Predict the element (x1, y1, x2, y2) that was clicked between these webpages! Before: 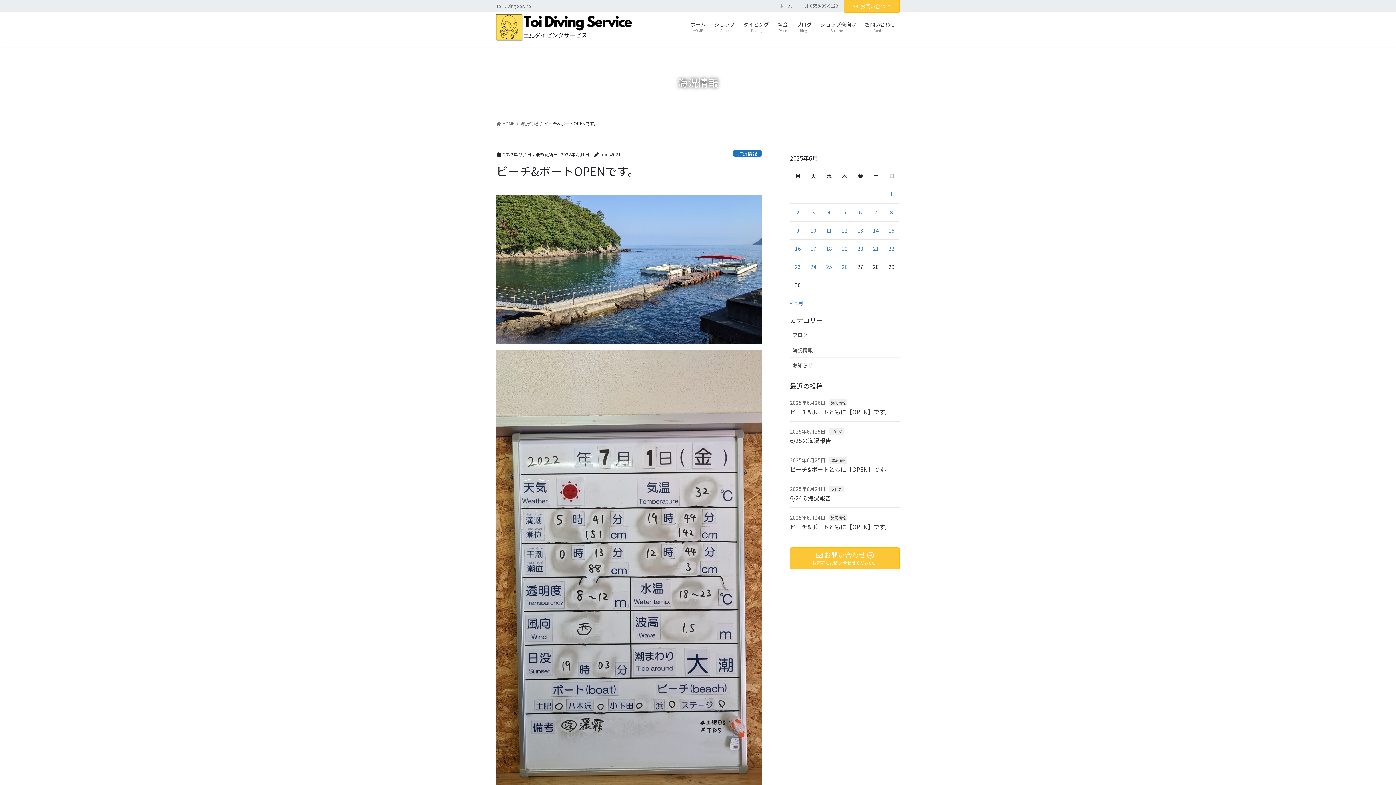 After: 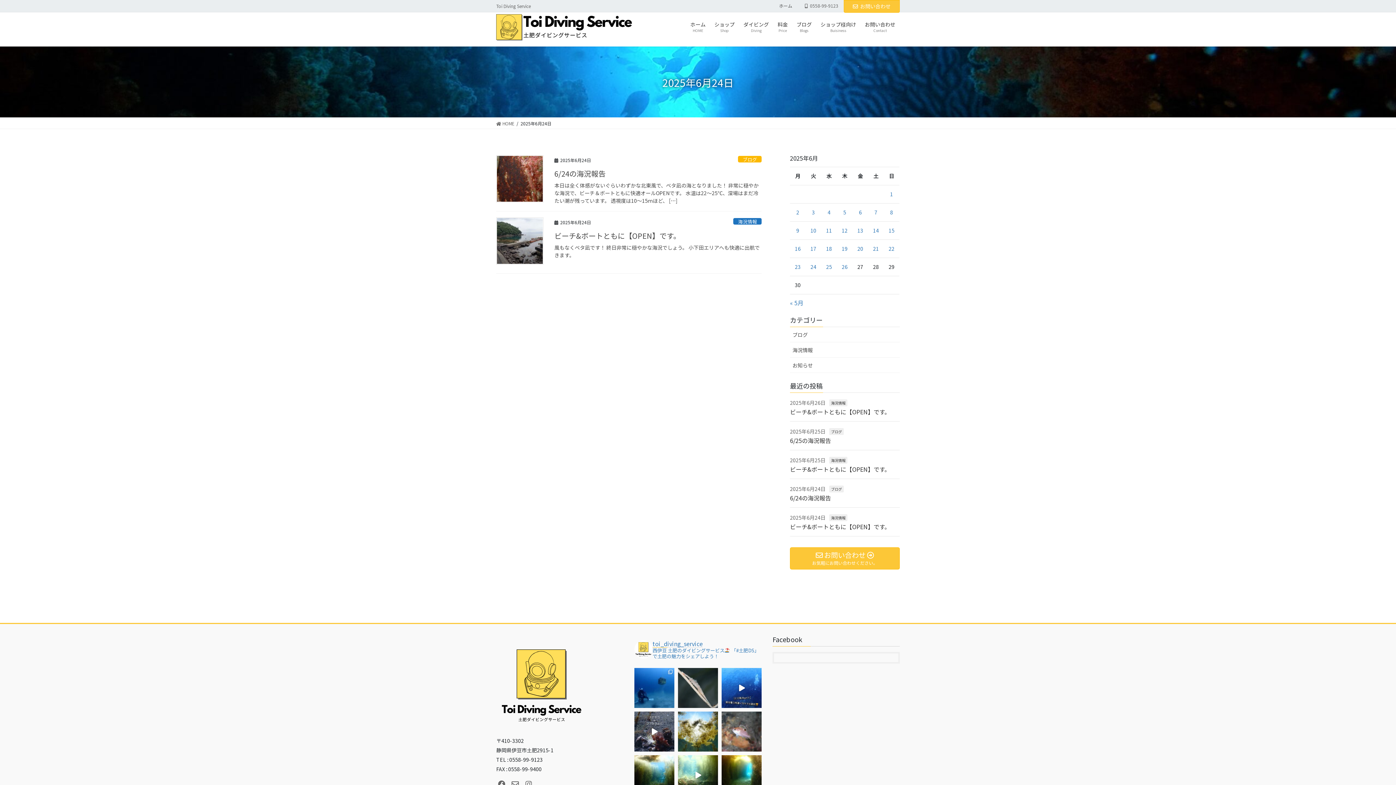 Action: bbox: (810, 263, 816, 270) label: 2025年6月24日 に投稿を公開